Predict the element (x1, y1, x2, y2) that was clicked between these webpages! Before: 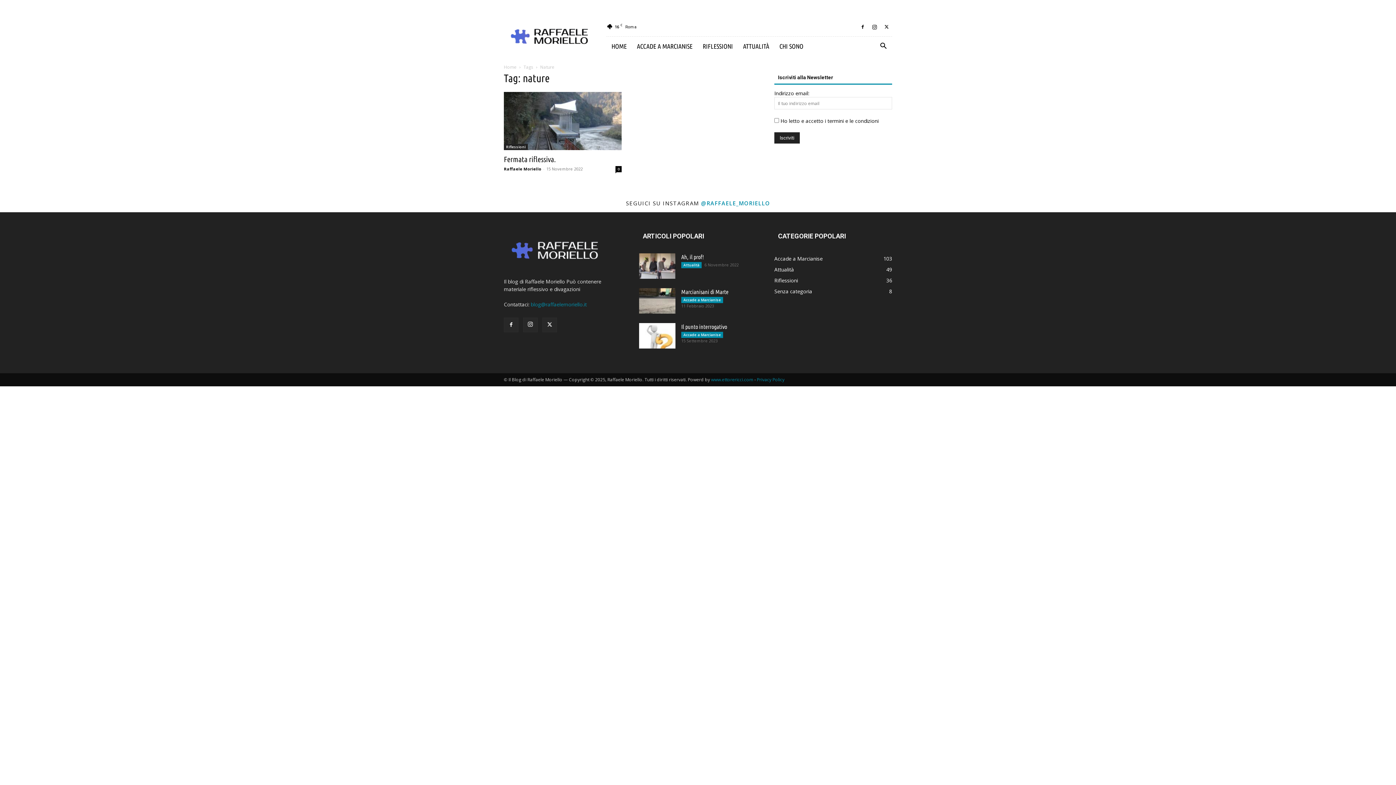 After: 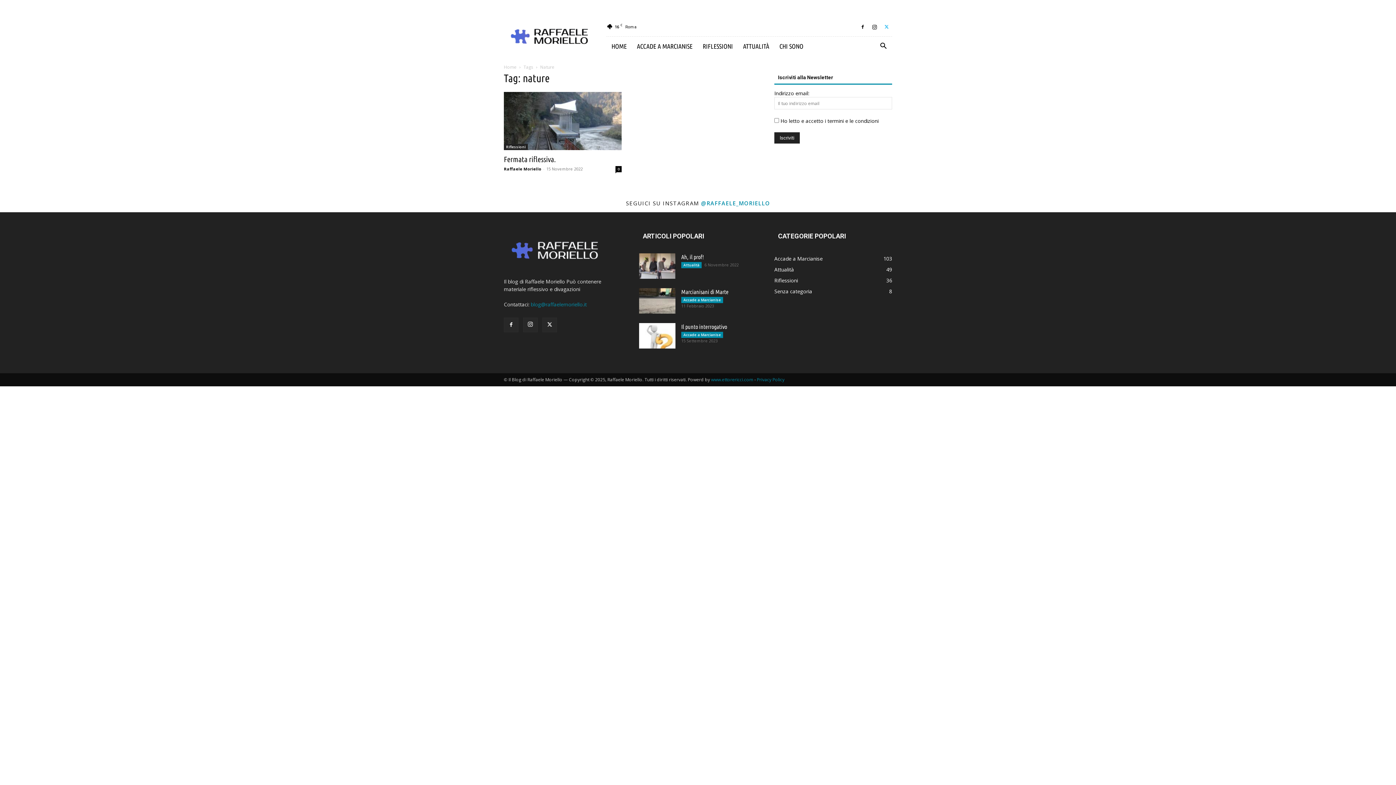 Action: bbox: (881, 21, 892, 32)